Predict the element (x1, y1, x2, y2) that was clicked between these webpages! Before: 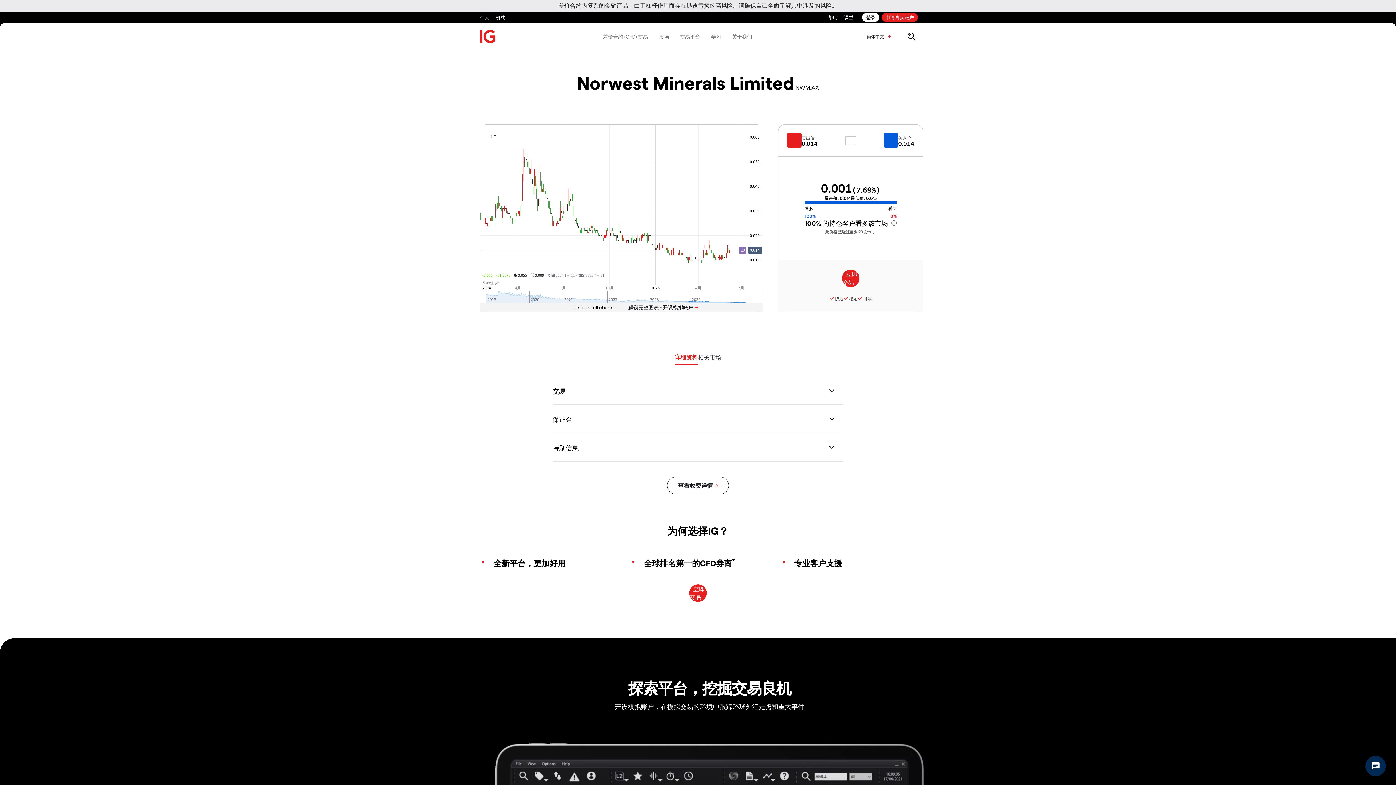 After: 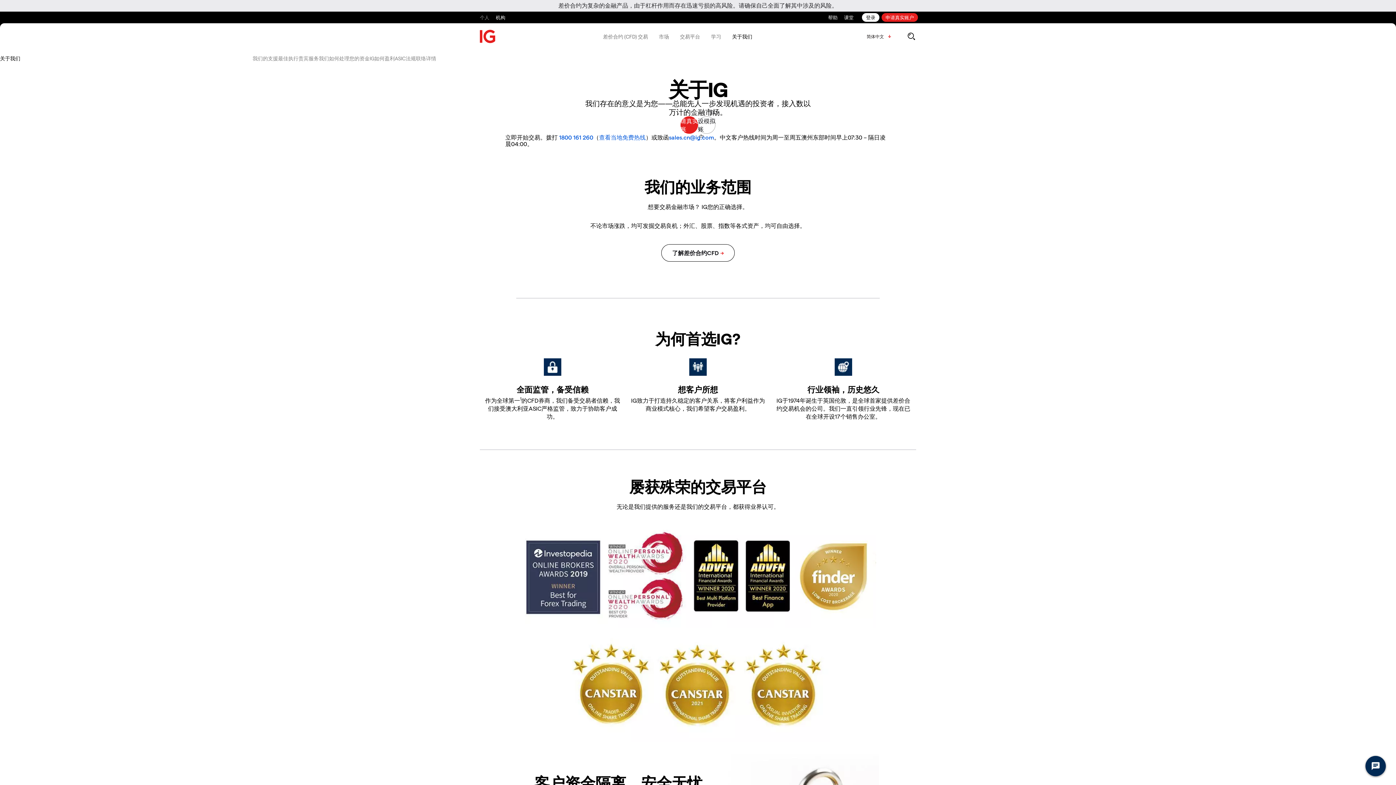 Action: label: 快速 bbox: (835, 295, 843, 300)